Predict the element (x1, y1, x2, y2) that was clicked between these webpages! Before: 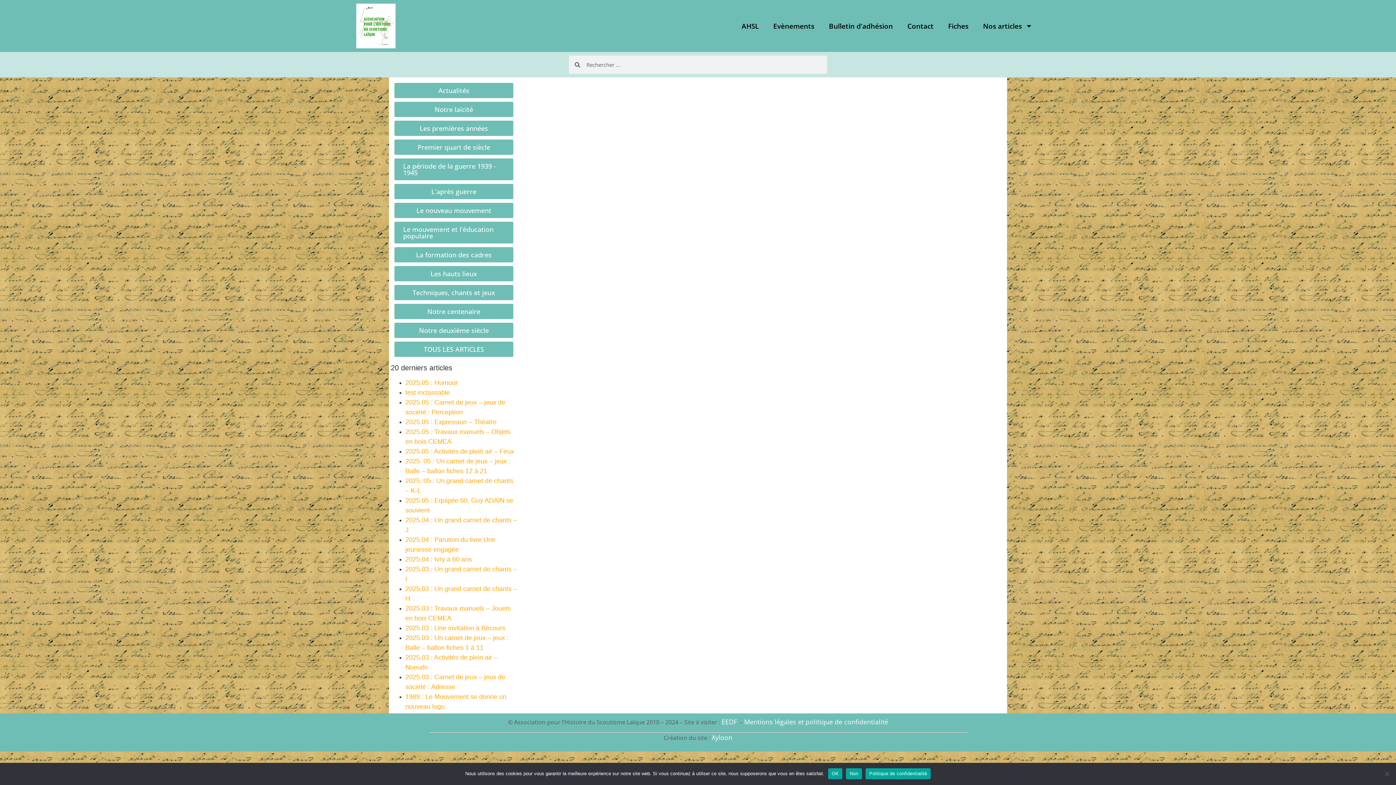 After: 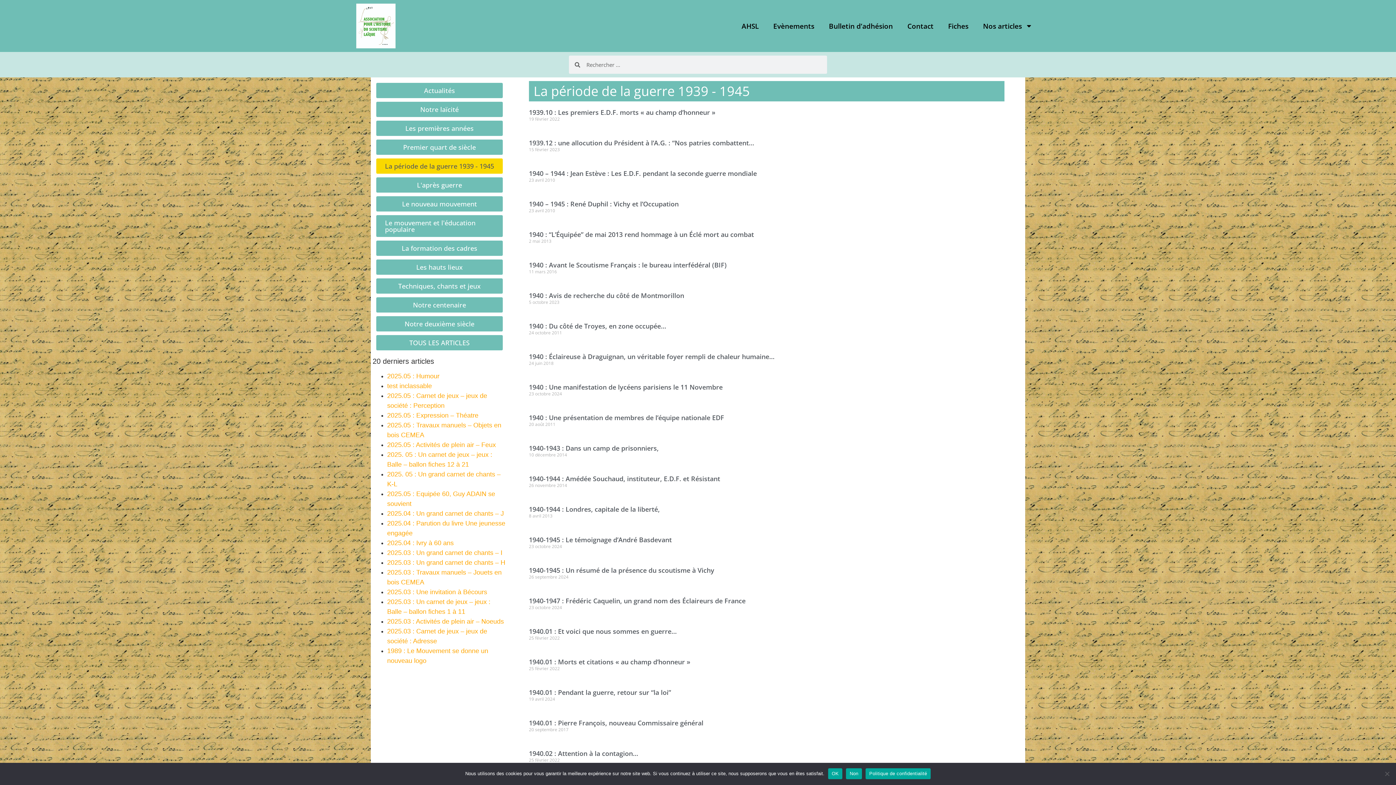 Action: bbox: (394, 158, 513, 180) label: La période de la guerre 1939 - 1945